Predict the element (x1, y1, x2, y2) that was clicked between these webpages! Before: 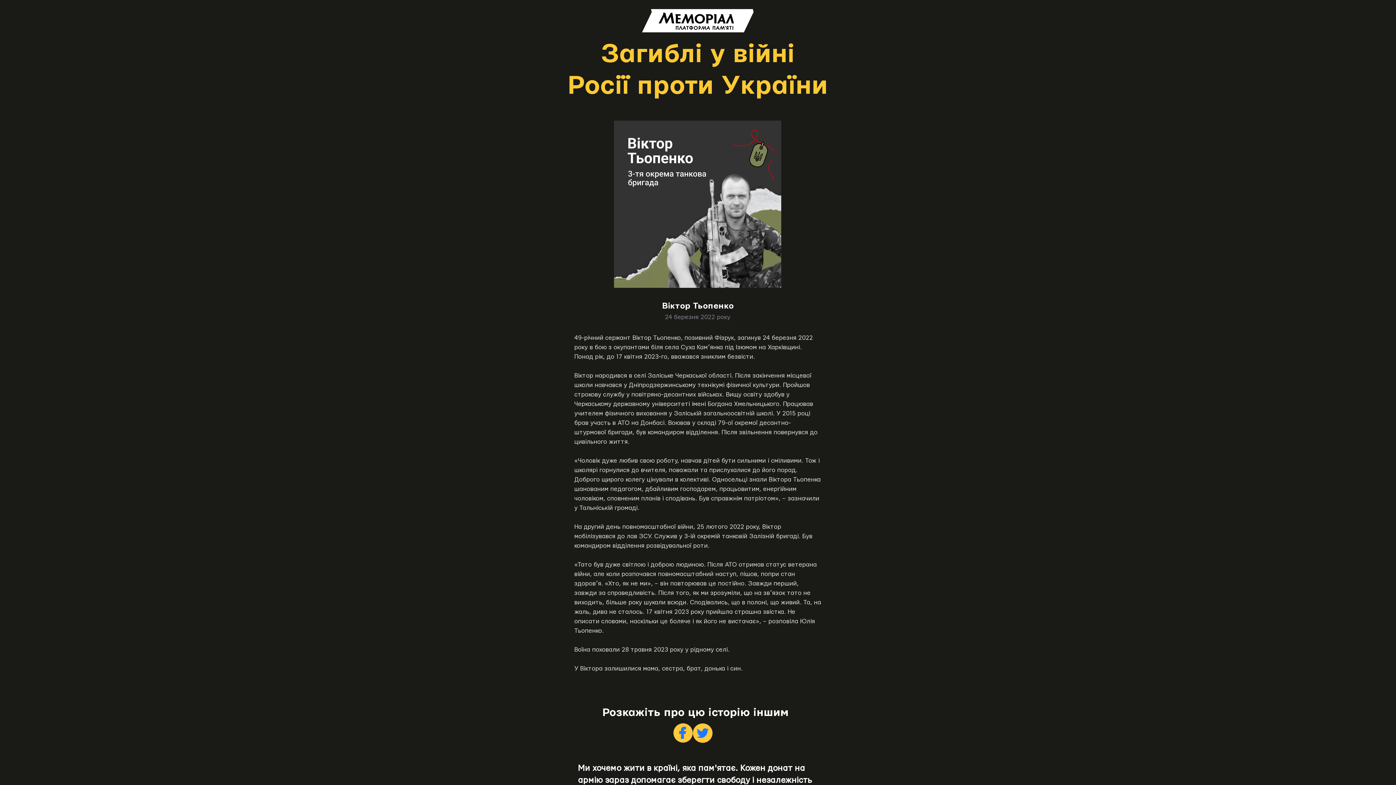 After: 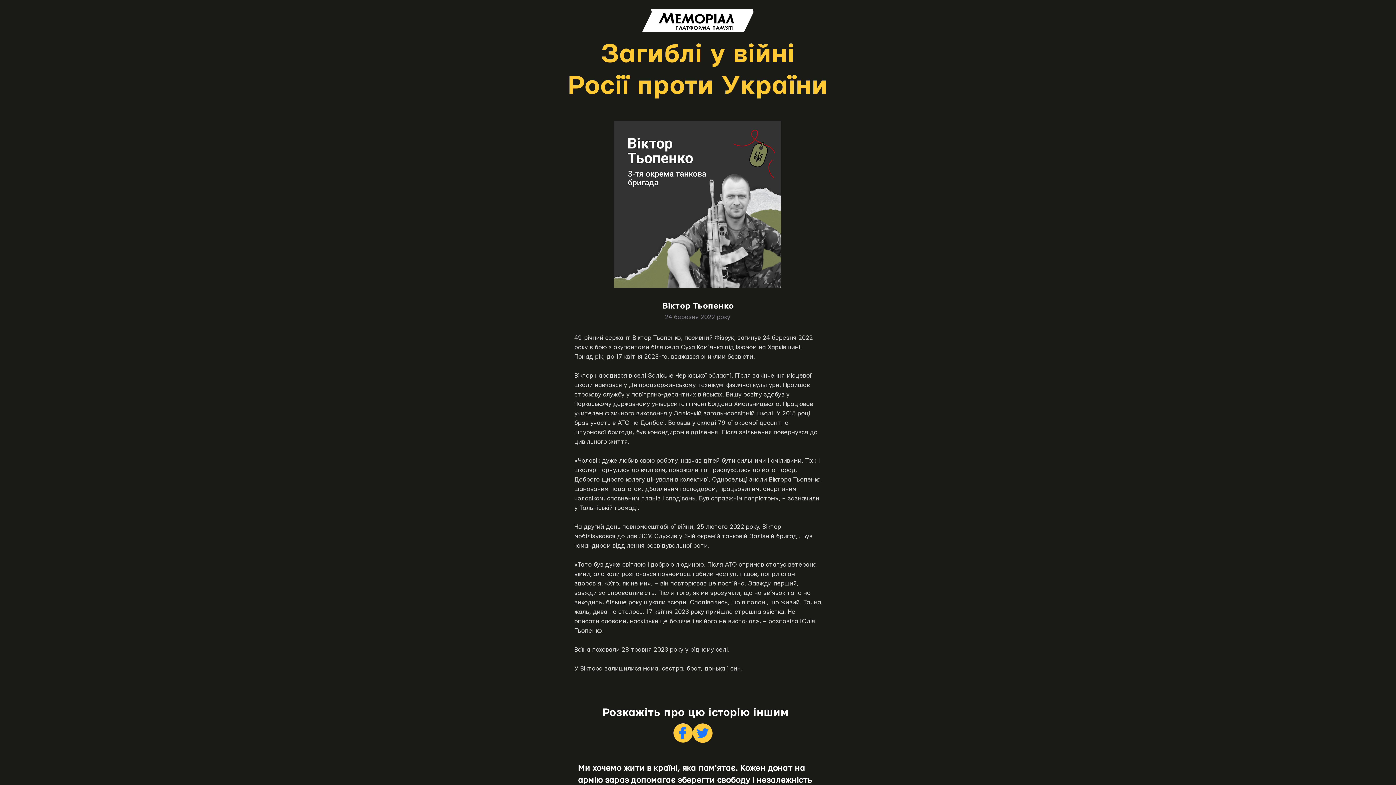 Action: bbox: (673, 723, 693, 743) label: Facebook